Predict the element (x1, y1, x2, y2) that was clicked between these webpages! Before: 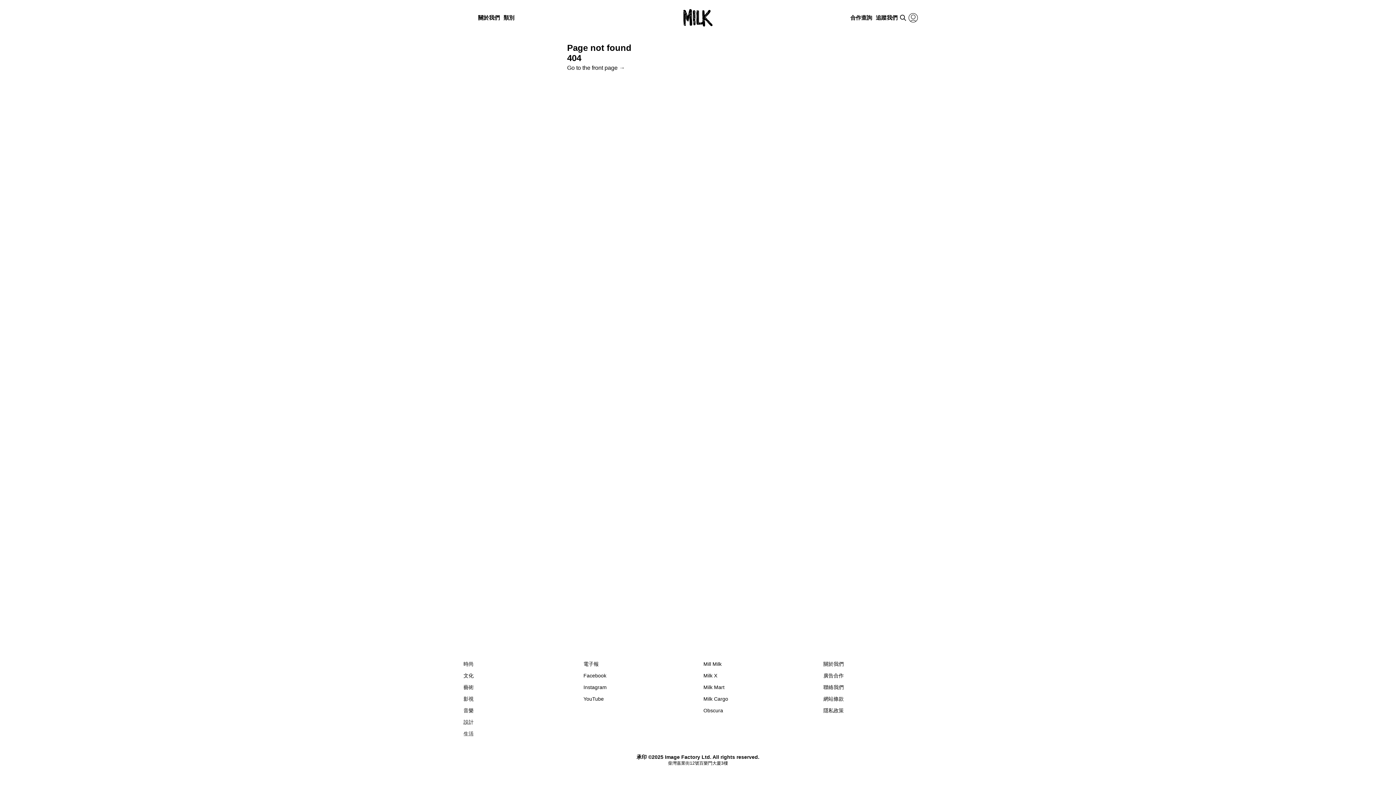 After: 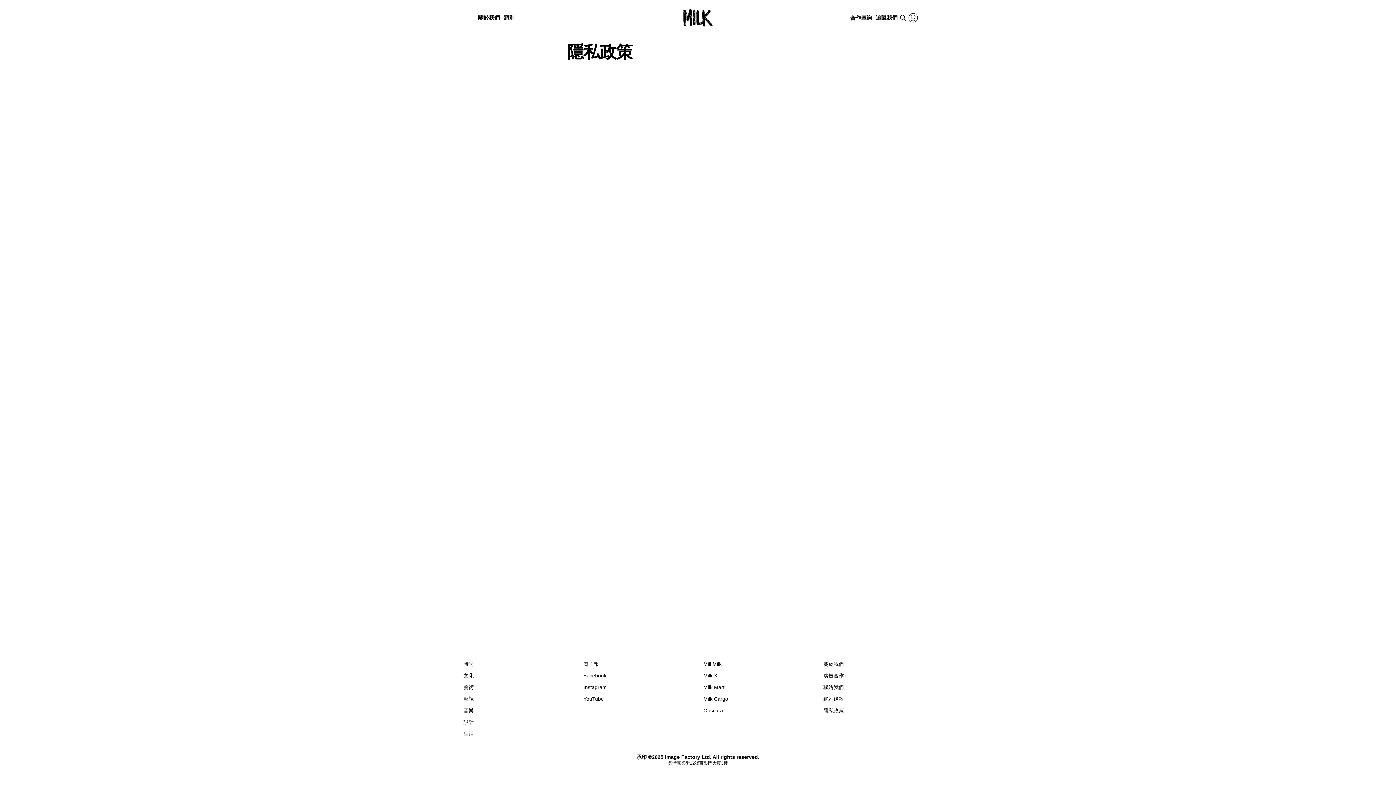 Action: label: 隱私政策 bbox: (823, 708, 844, 713)